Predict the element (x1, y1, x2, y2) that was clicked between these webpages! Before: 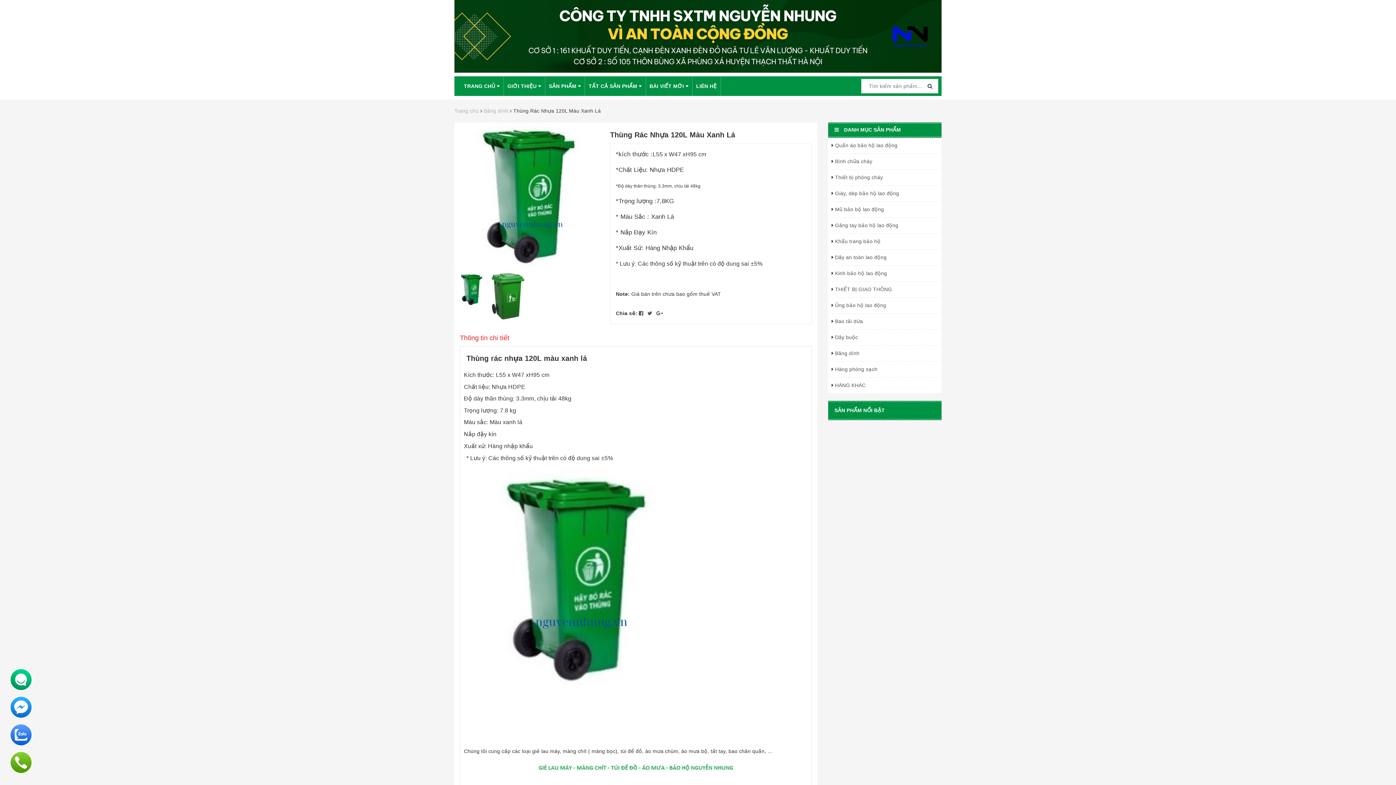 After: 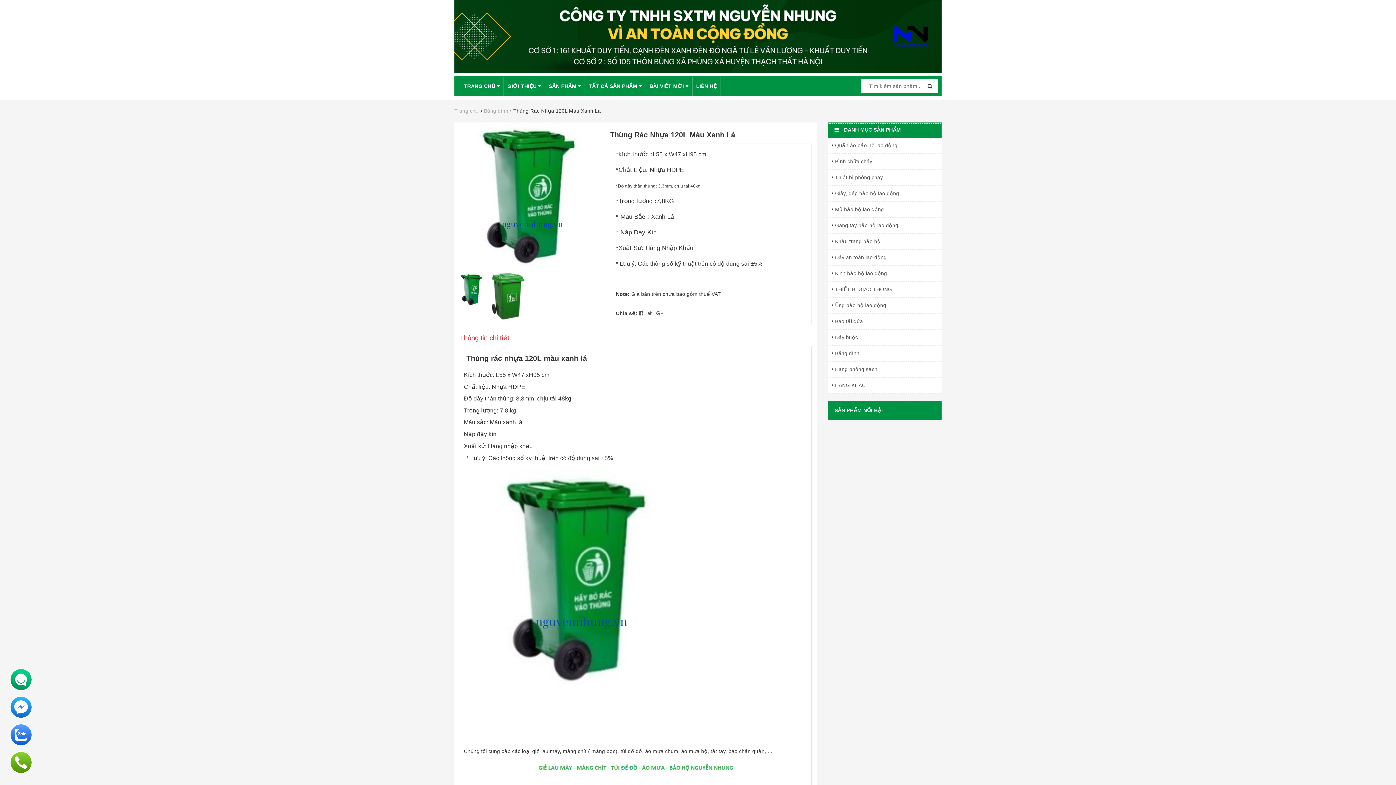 Action: label: SẢN PHẨM NỔI BẬT bbox: (834, 407, 885, 413)